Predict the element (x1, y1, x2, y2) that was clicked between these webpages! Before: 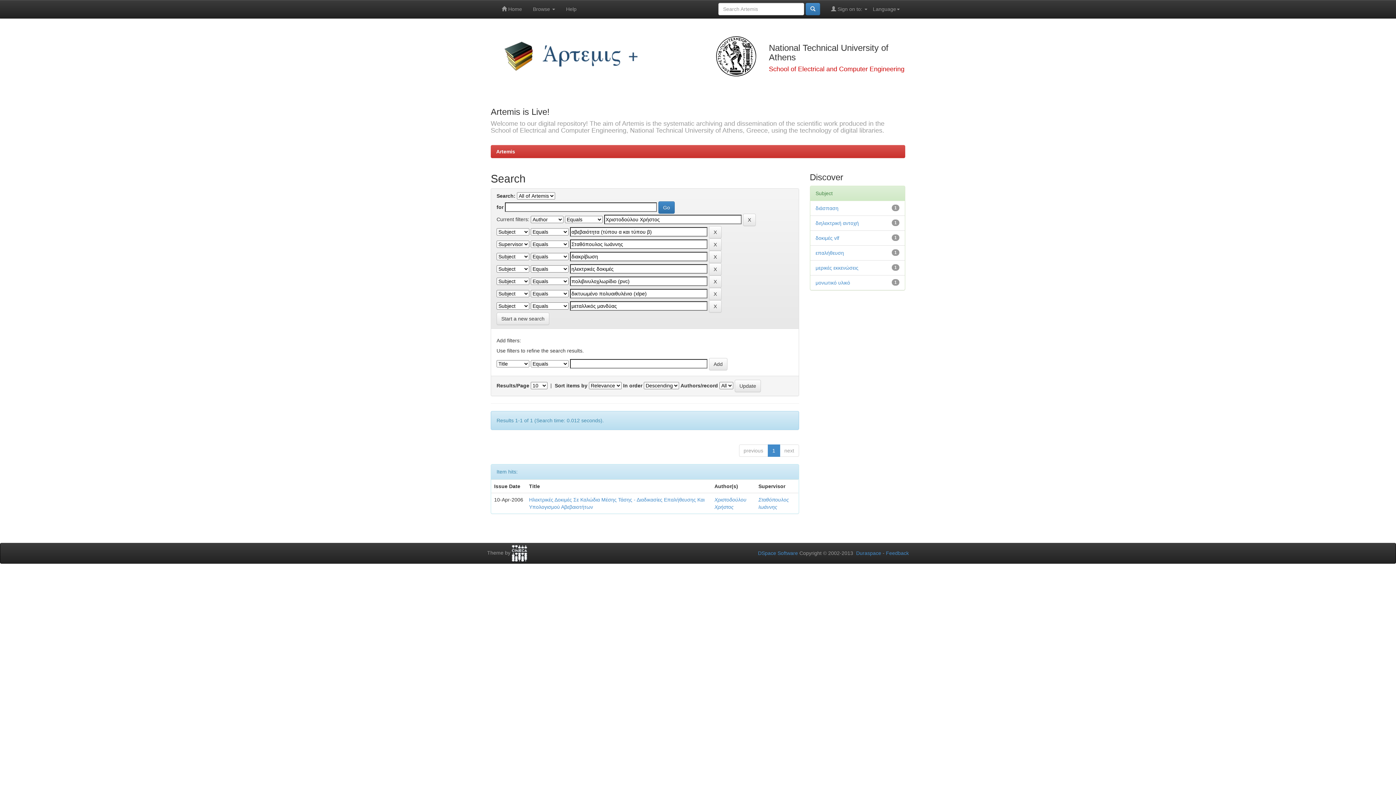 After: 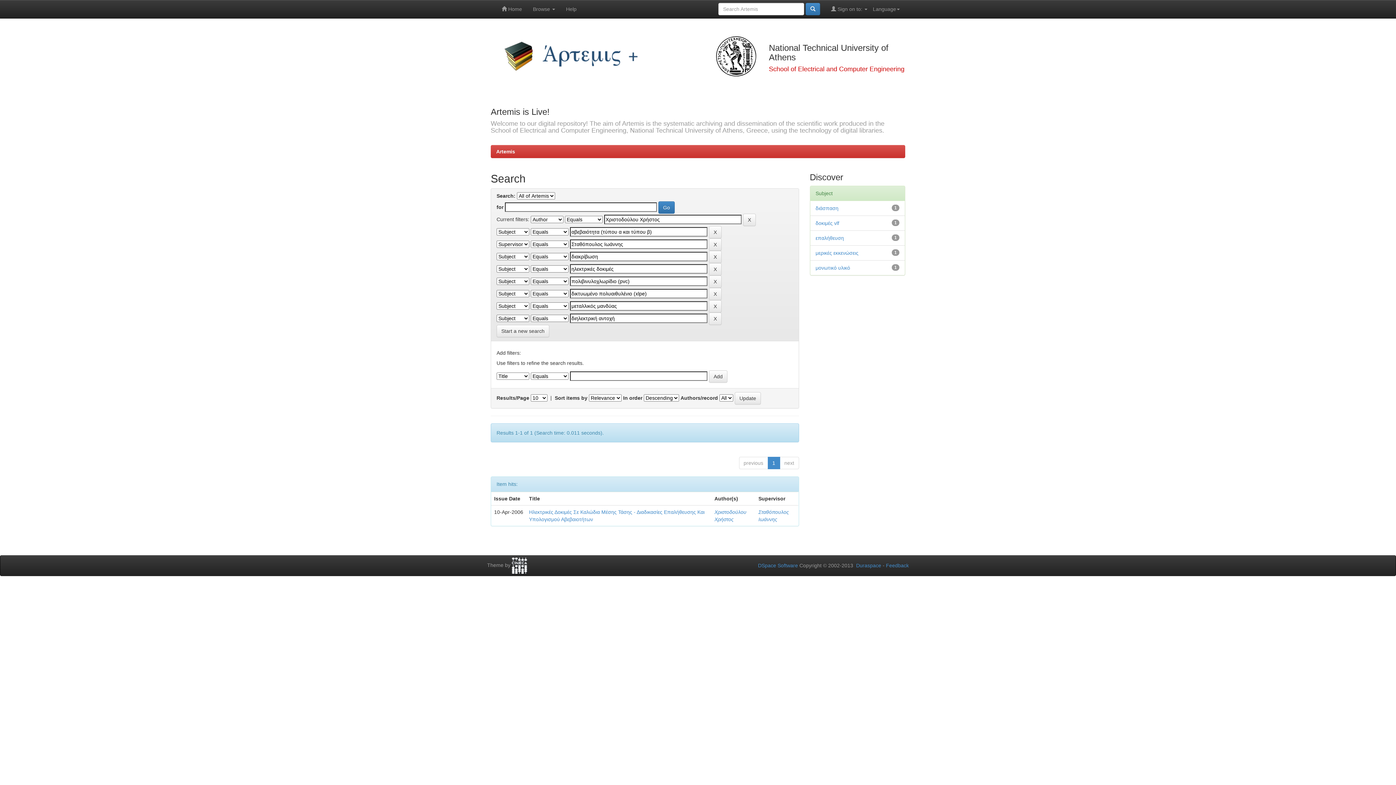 Action: bbox: (815, 220, 859, 226) label: διηλεκτρική αντοχή